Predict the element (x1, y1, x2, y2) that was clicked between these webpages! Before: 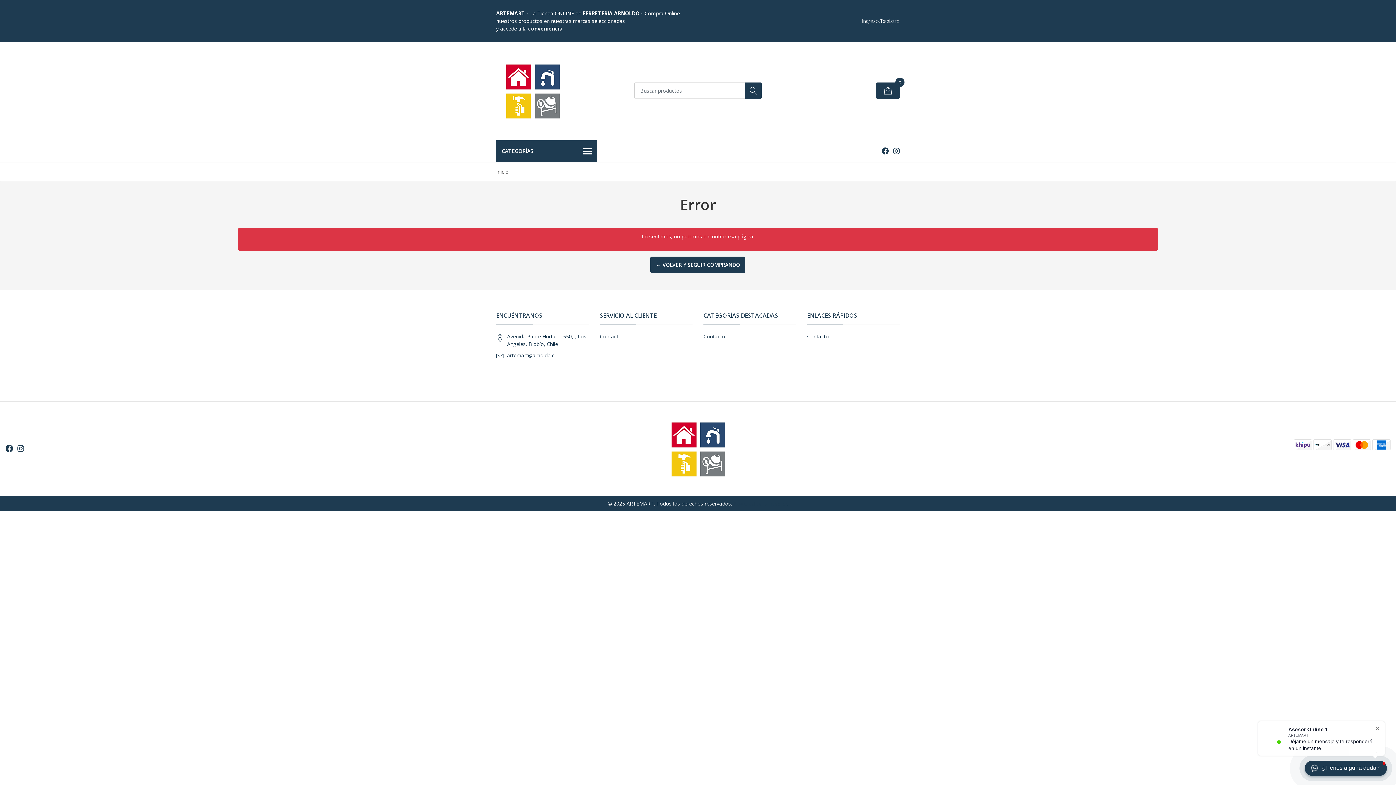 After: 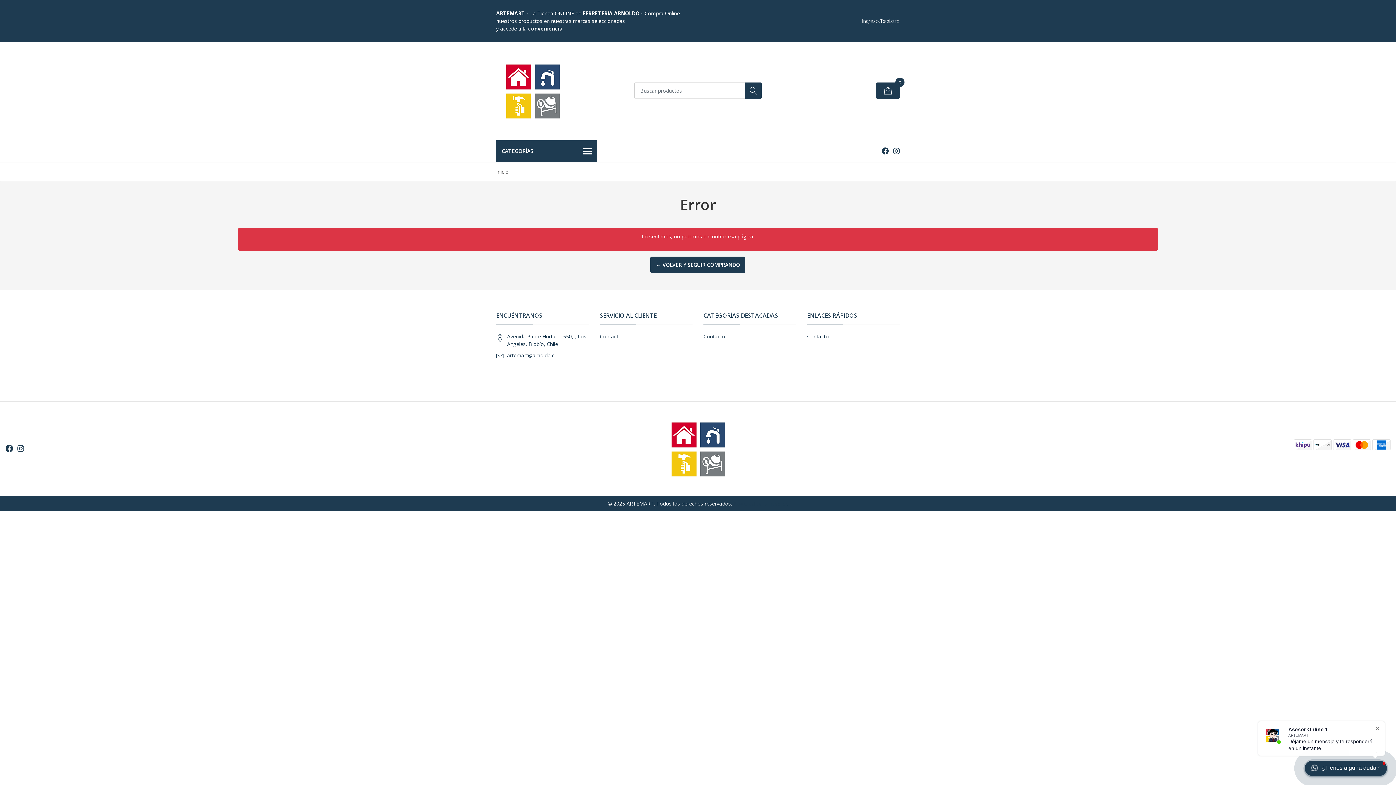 Action: bbox: (17, 443, 24, 453)